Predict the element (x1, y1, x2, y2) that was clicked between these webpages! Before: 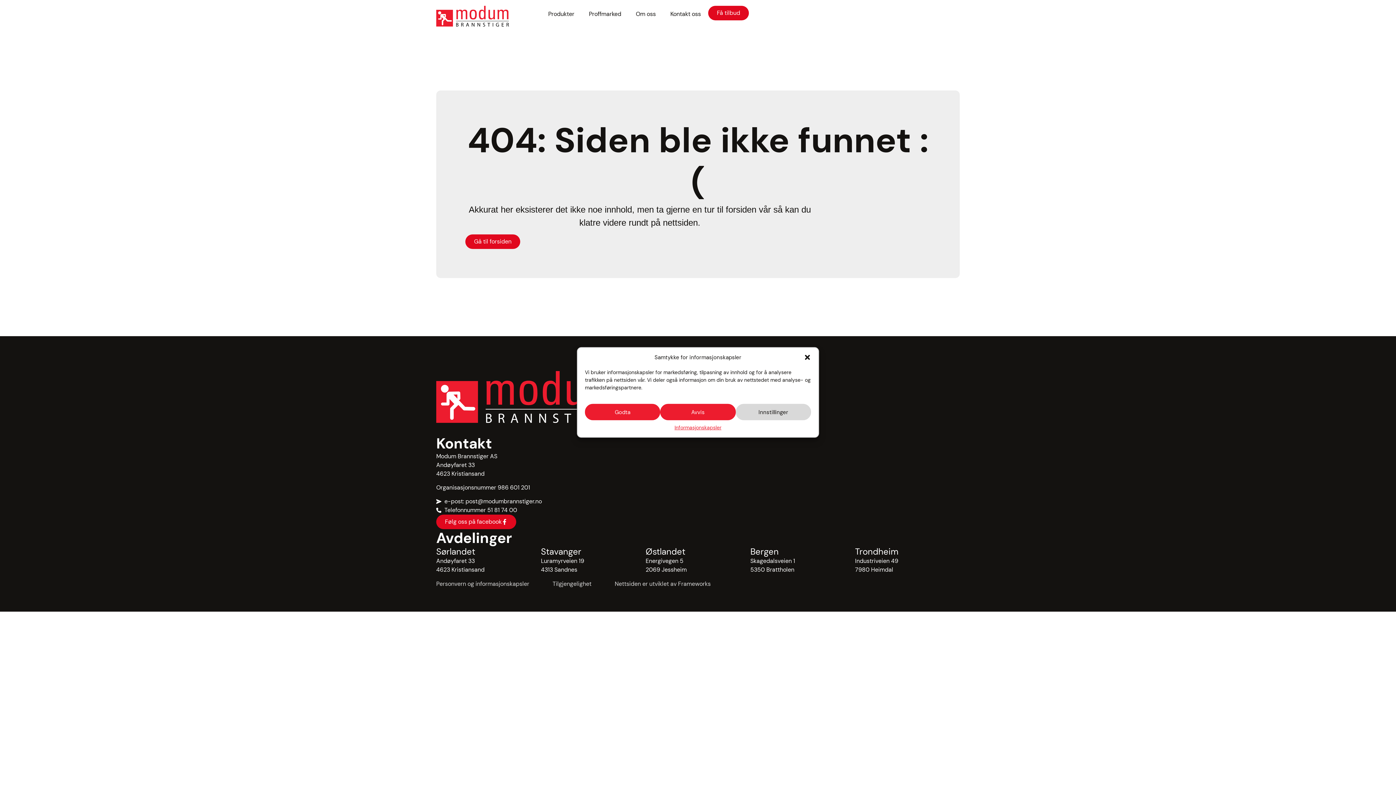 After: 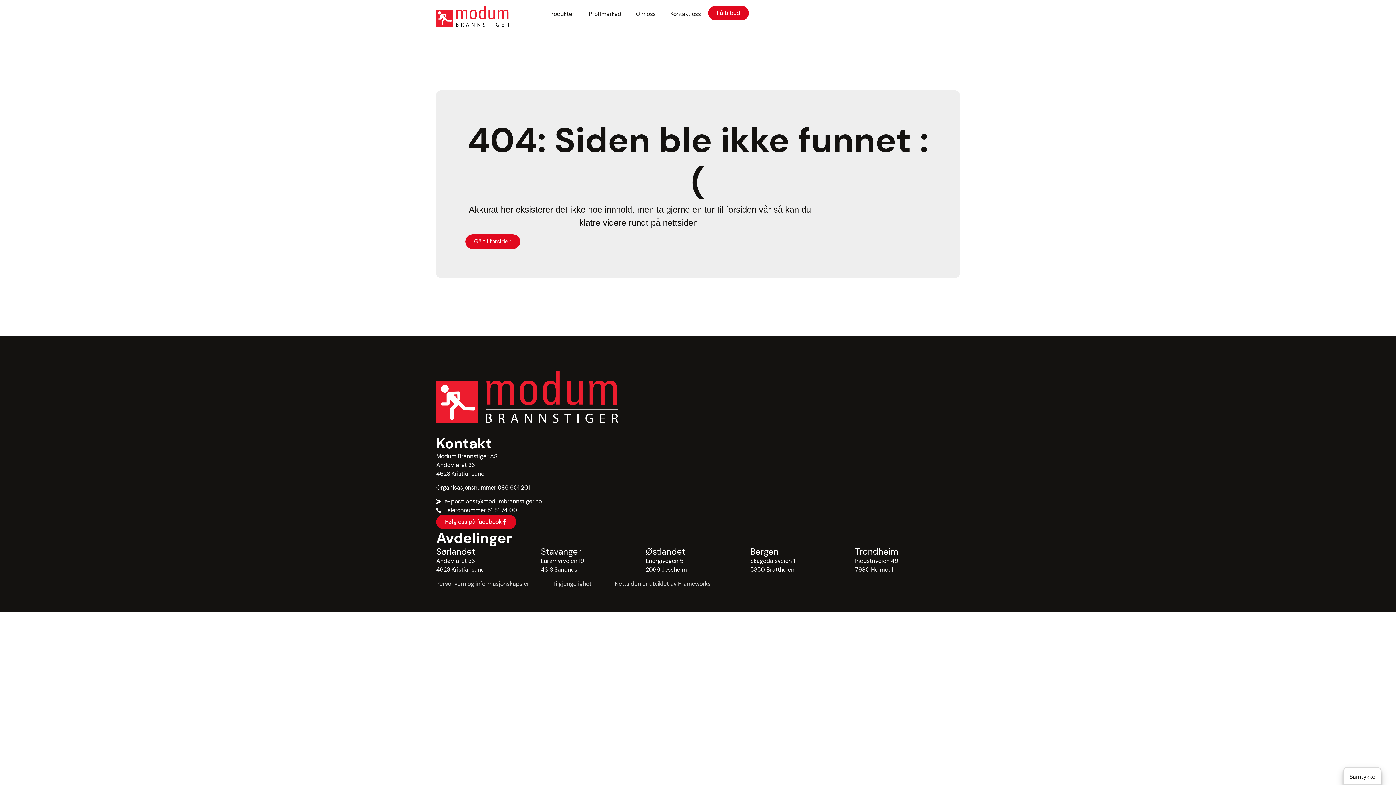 Action: bbox: (585, 404, 660, 420) label: Godta